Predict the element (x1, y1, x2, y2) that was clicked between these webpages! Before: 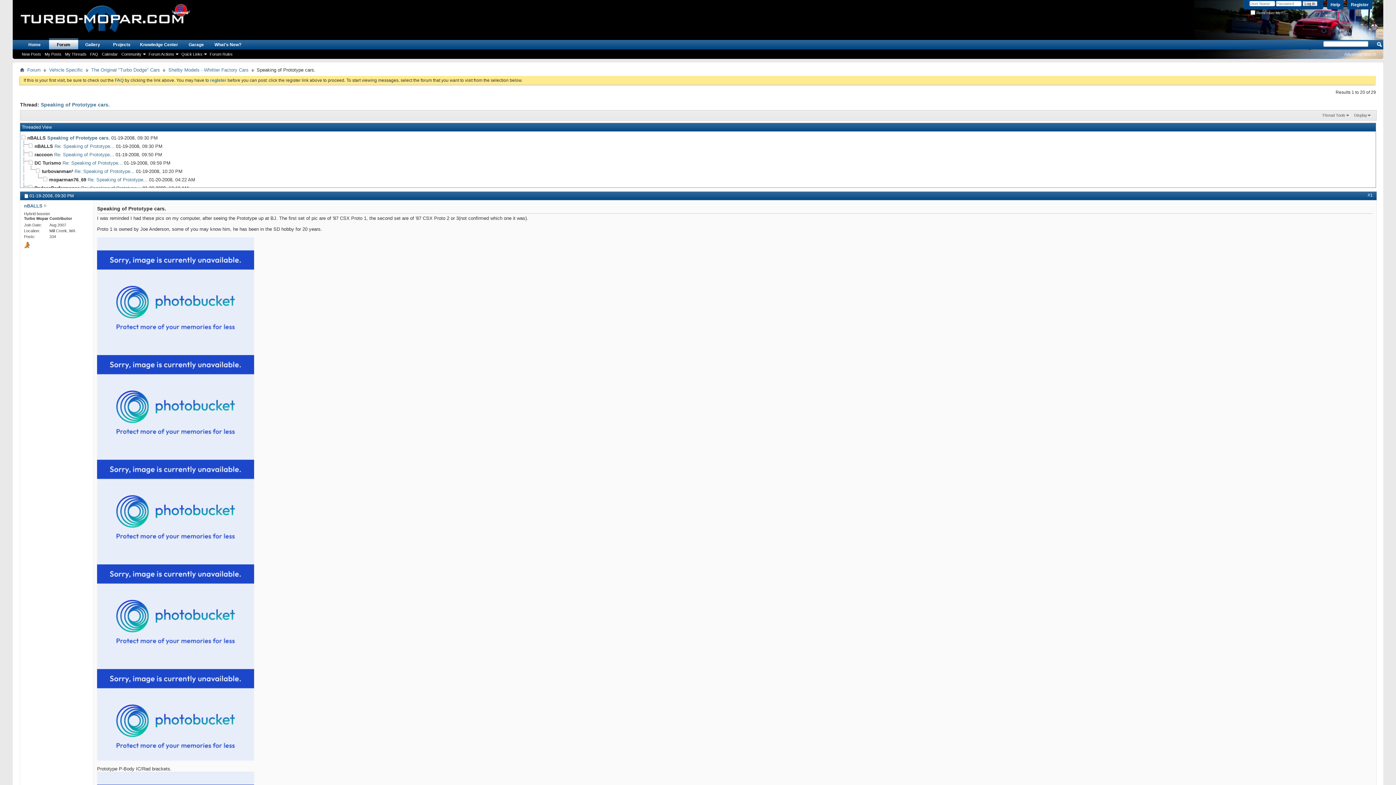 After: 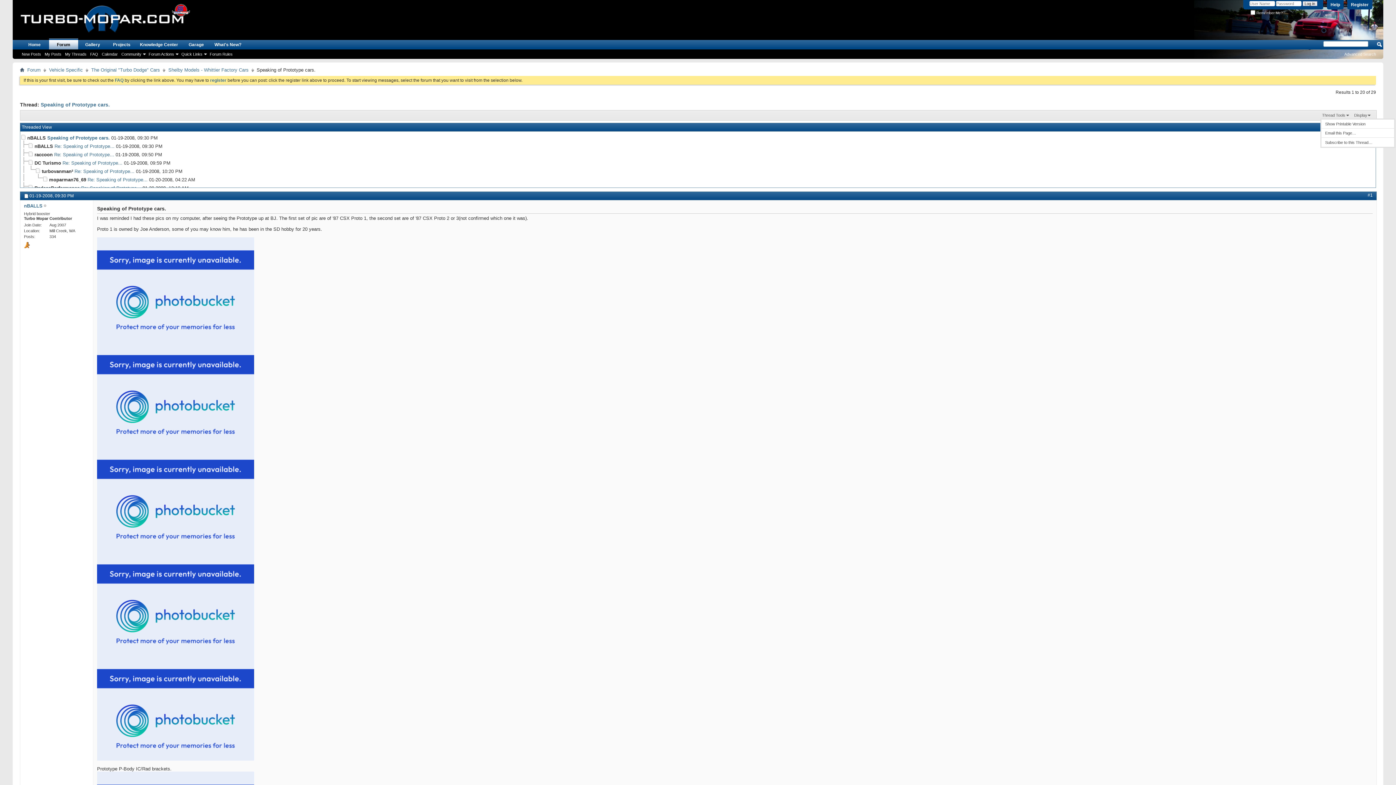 Action: bbox: (1320, 112, 1351, 118) label: Thread Tools